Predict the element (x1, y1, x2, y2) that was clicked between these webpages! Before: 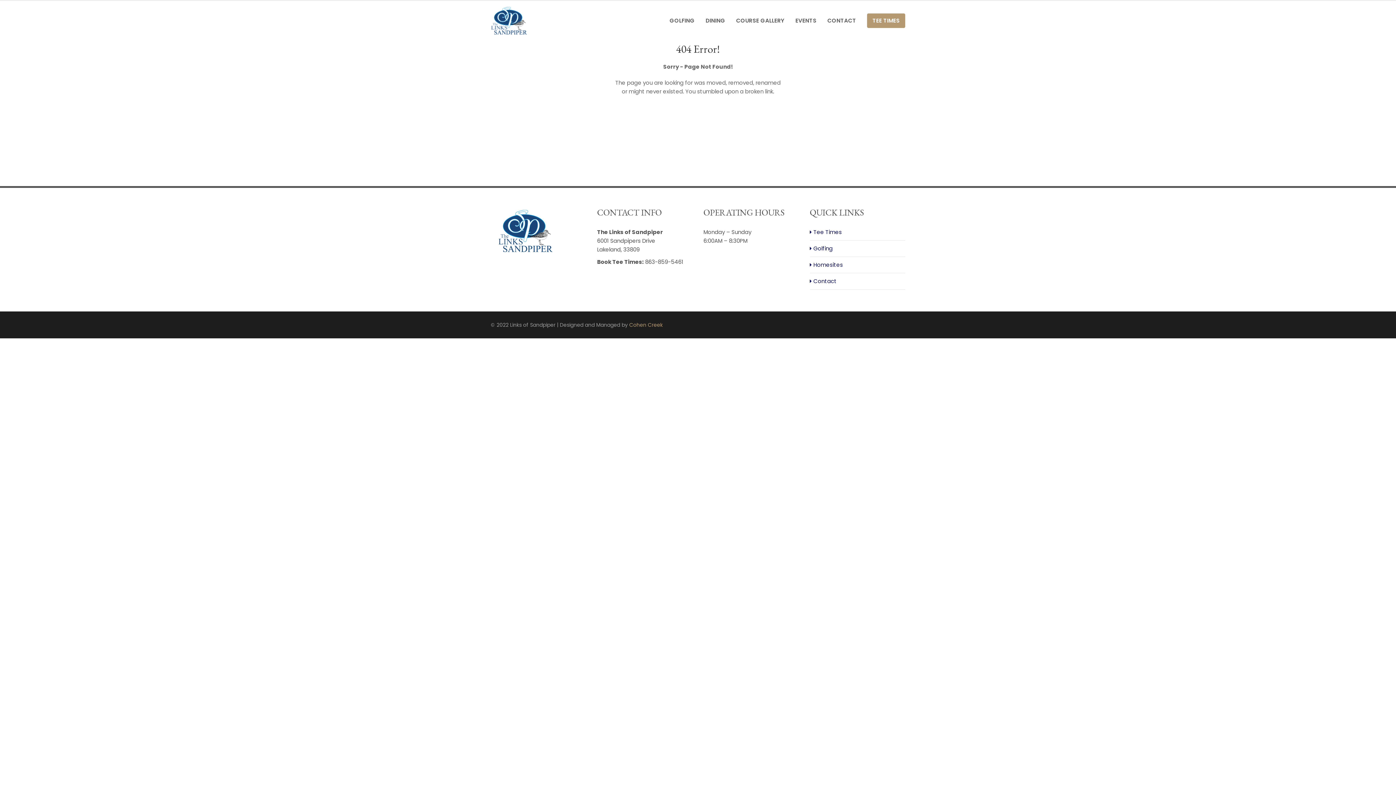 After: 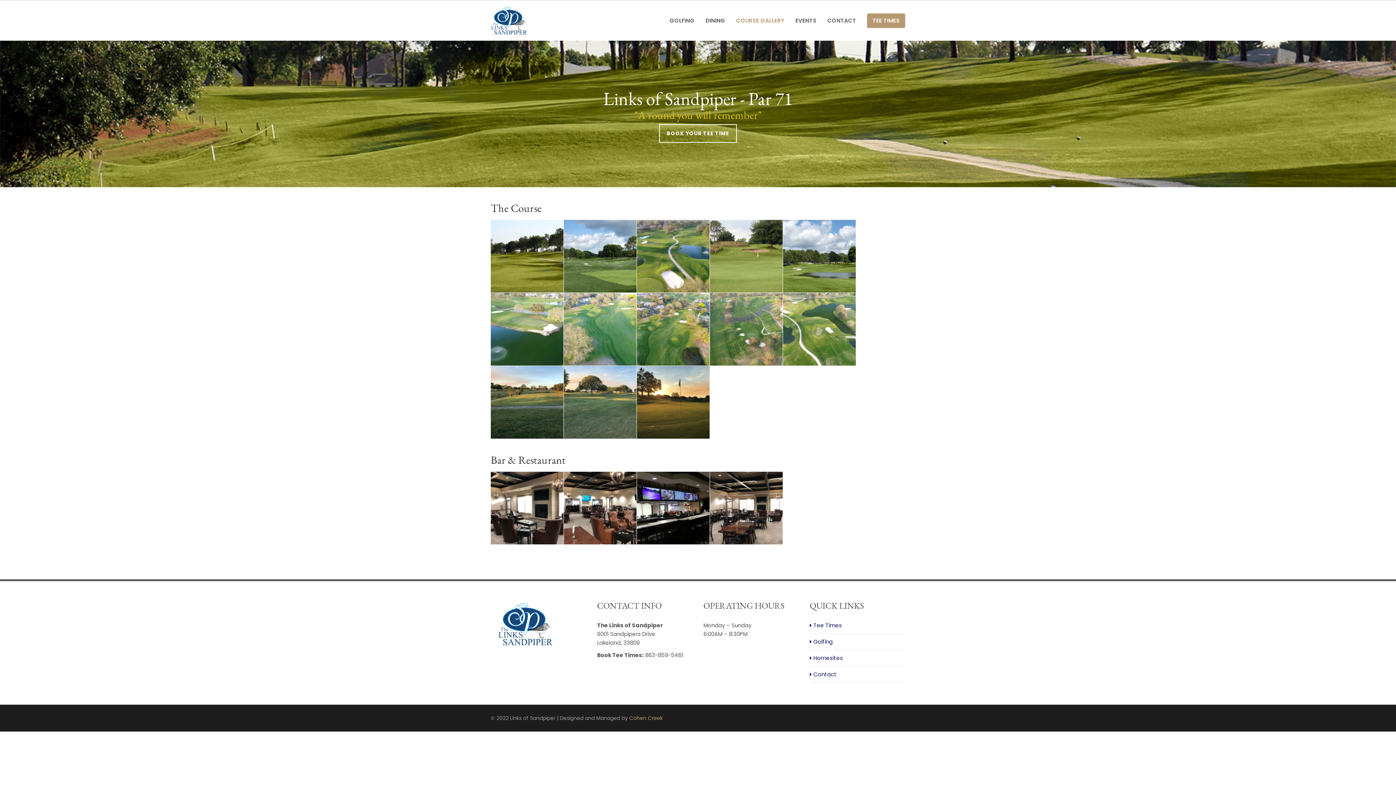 Action: label: COURSE GALLERY bbox: (736, 13, 784, 28)